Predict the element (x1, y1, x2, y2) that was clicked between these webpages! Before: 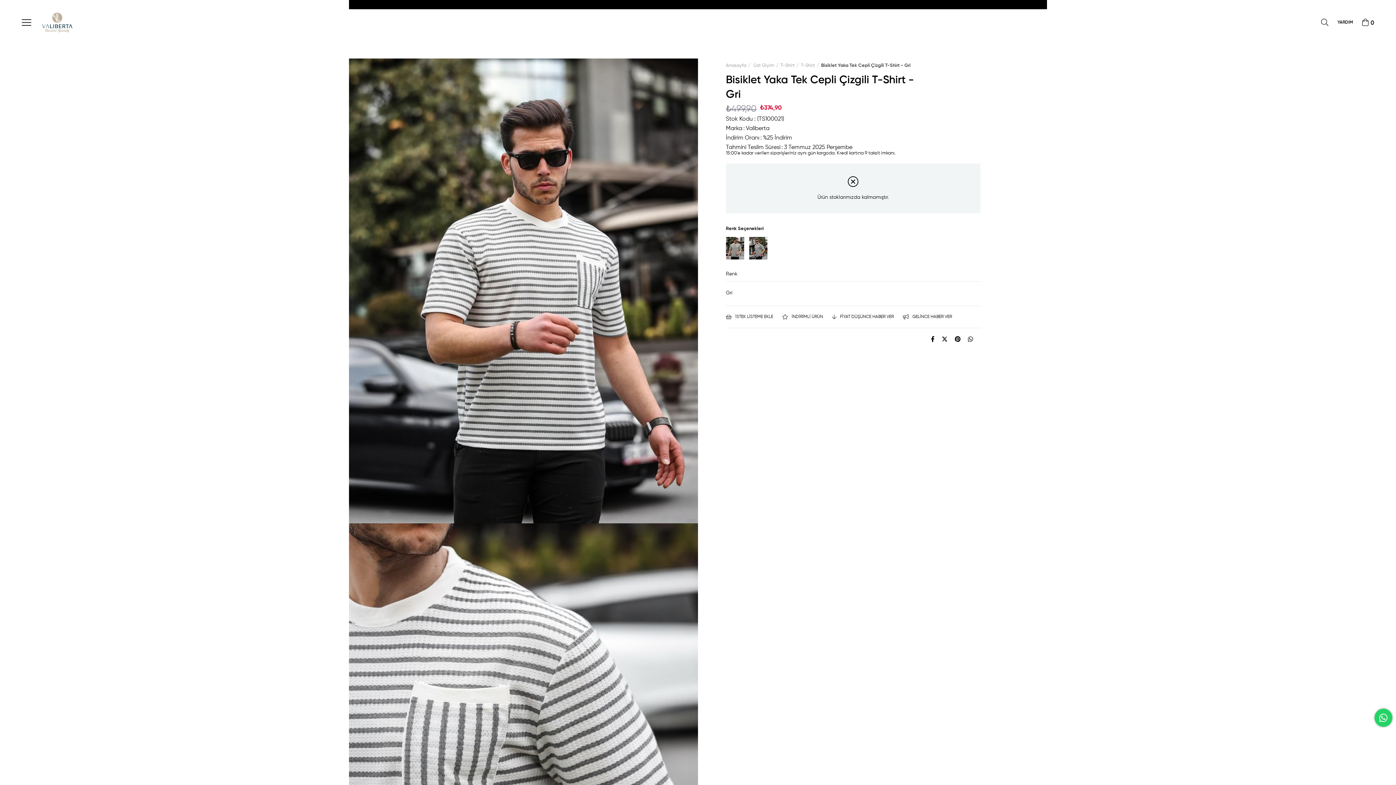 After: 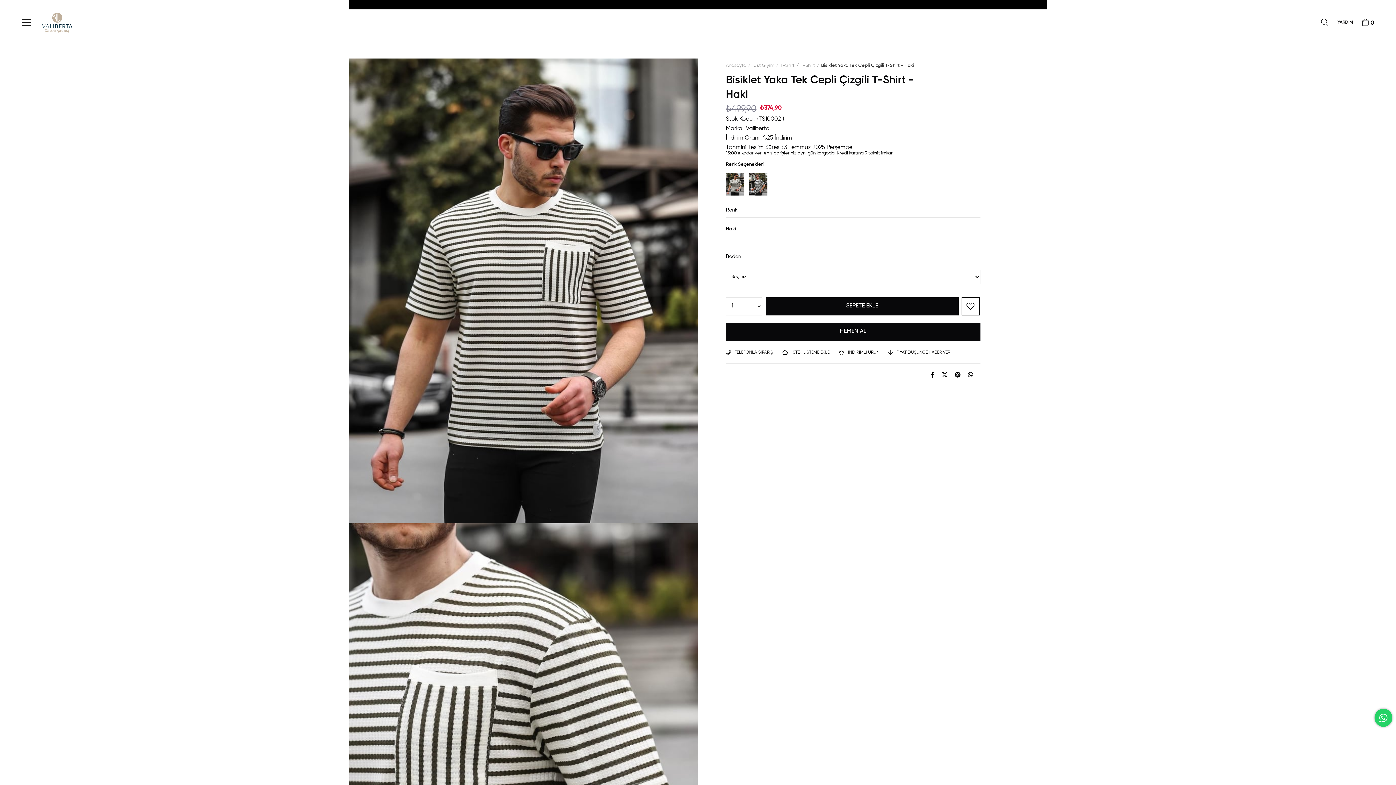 Action: bbox: (726, 237, 744, 259)